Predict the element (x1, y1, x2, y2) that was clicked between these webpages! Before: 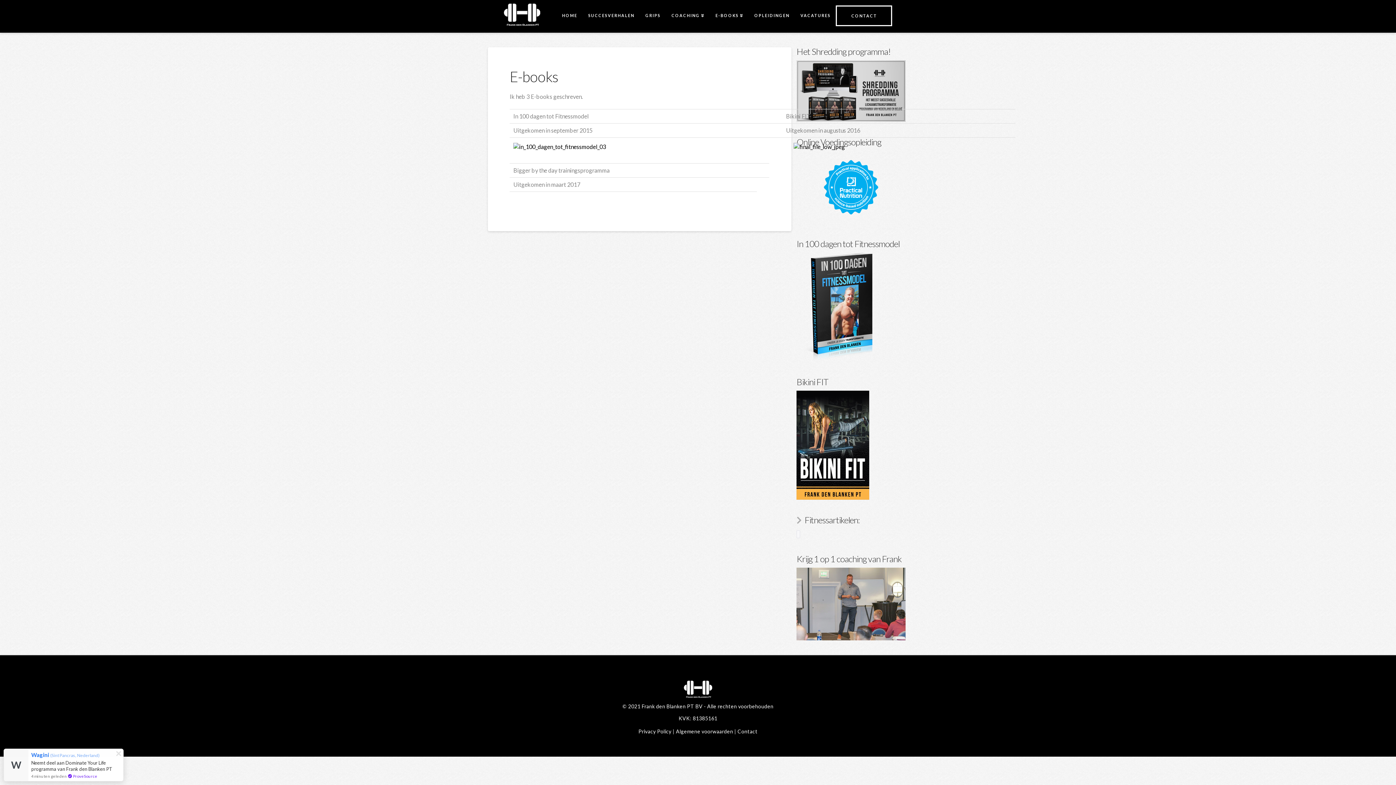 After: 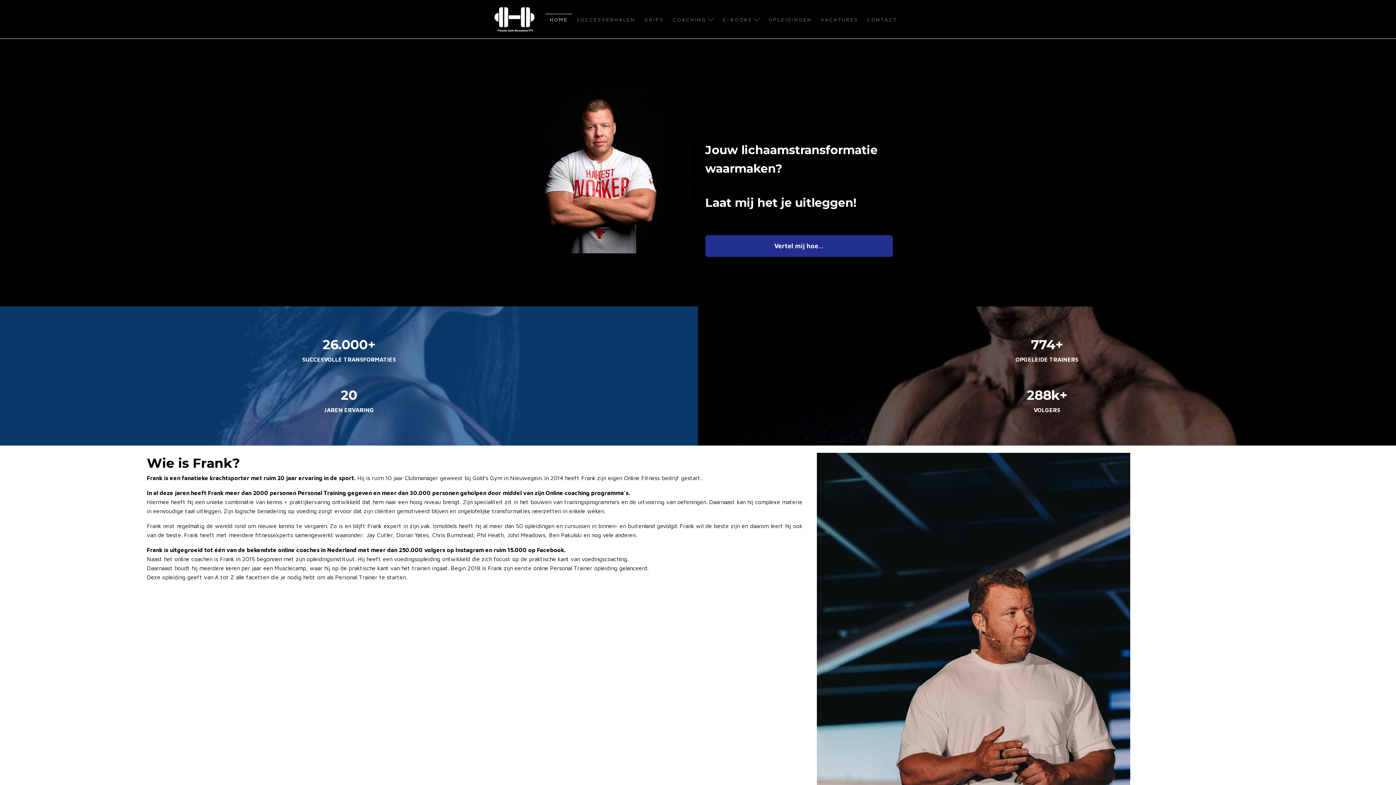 Action: bbox: (504, 3, 540, 32)